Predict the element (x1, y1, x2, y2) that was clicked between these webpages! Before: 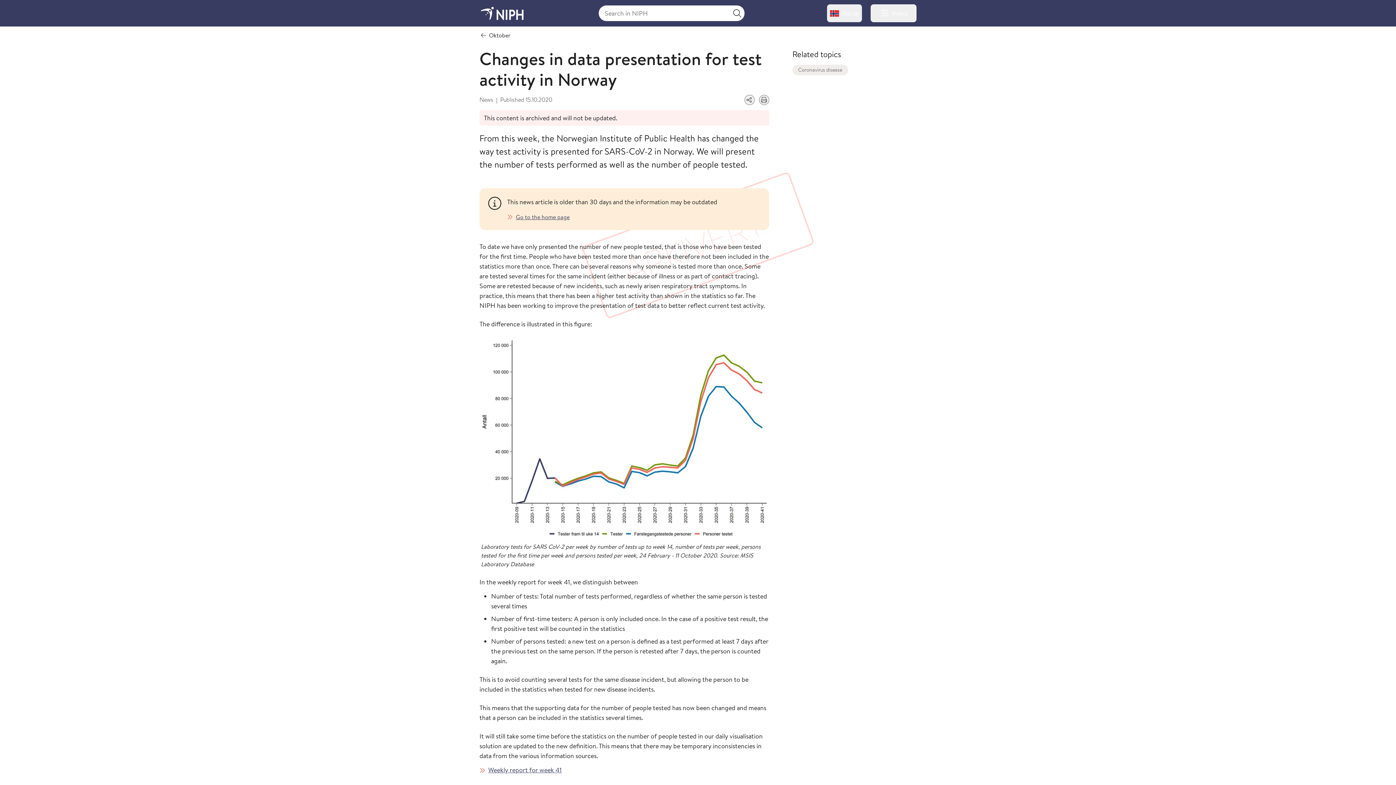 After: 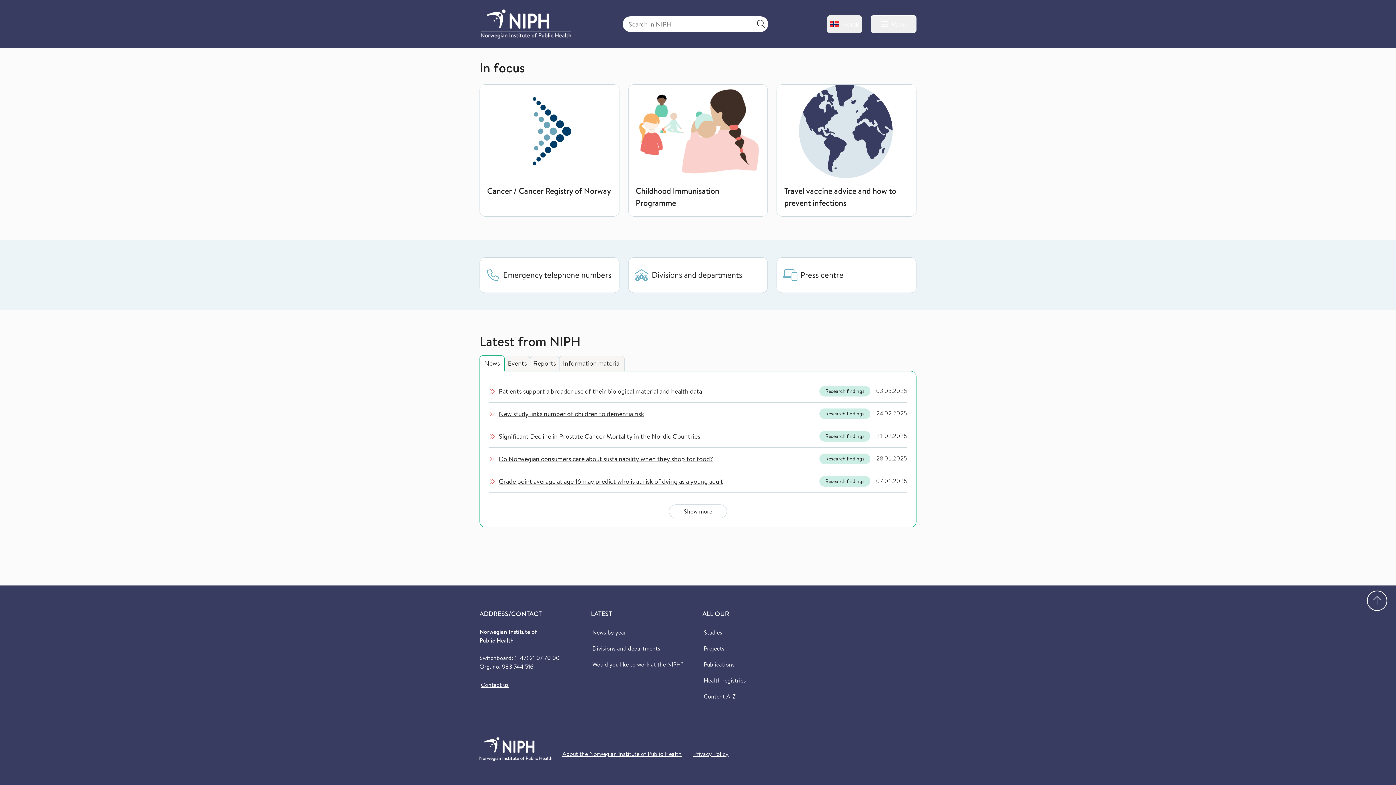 Action: label: Go to the home page bbox: (507, 213, 569, 221)